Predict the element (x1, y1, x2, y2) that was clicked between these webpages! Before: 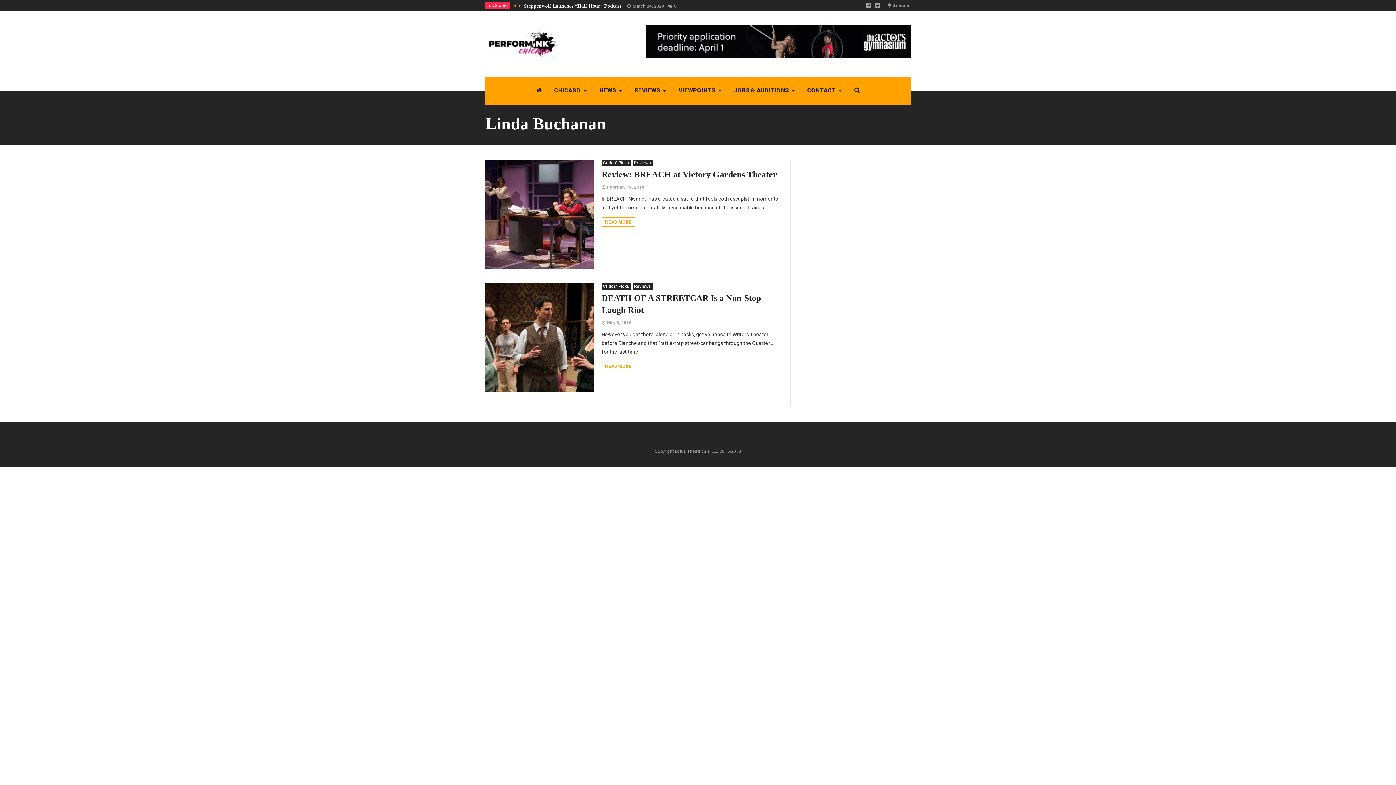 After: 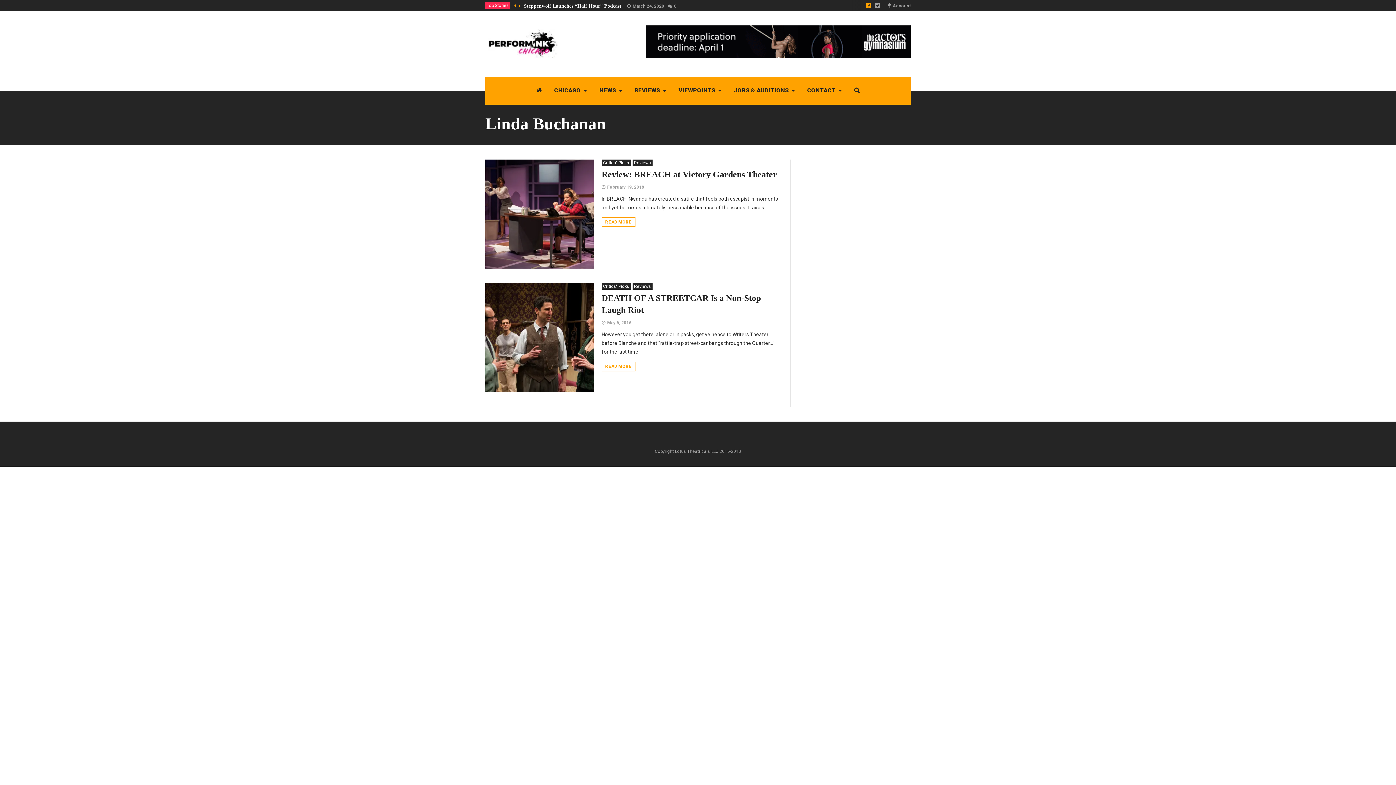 Action: bbox: (864, 2, 872, 8)